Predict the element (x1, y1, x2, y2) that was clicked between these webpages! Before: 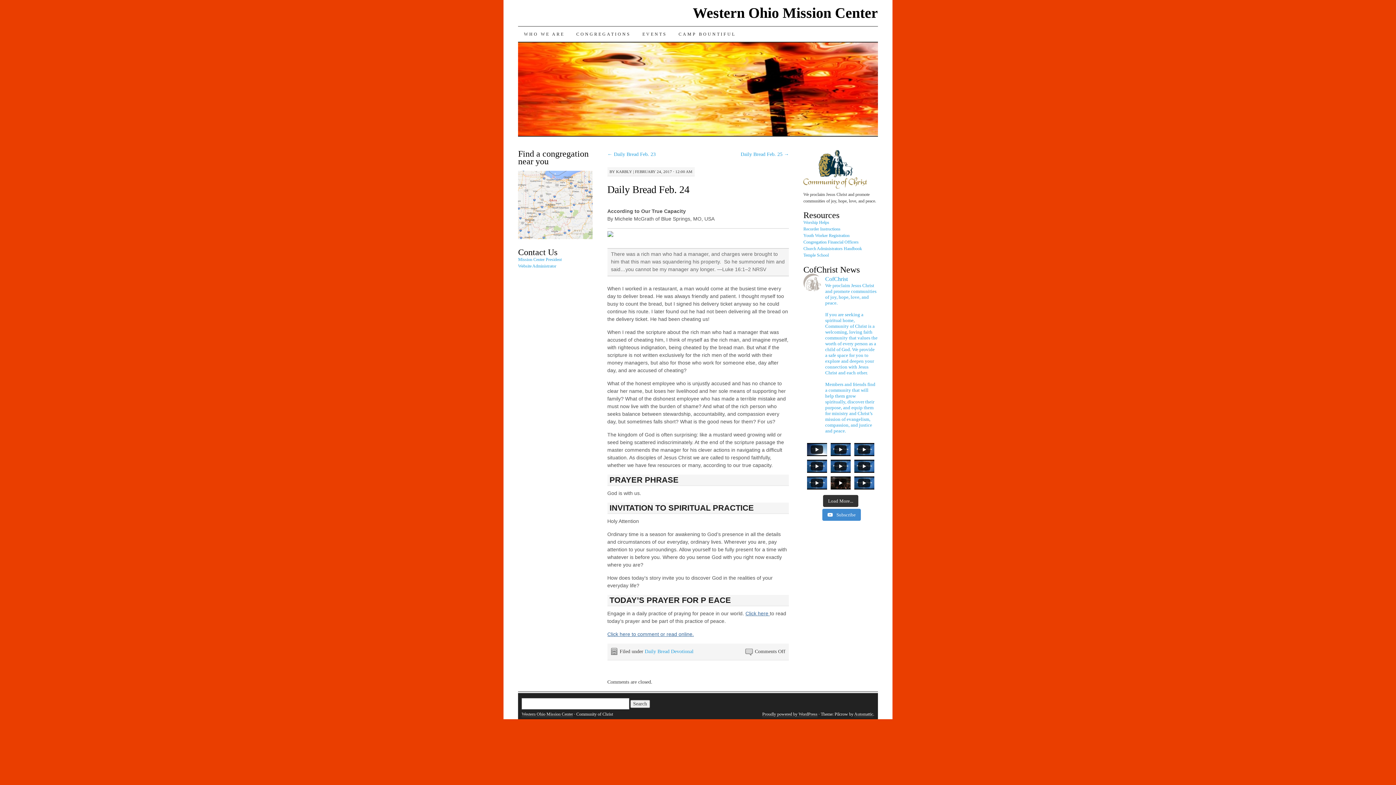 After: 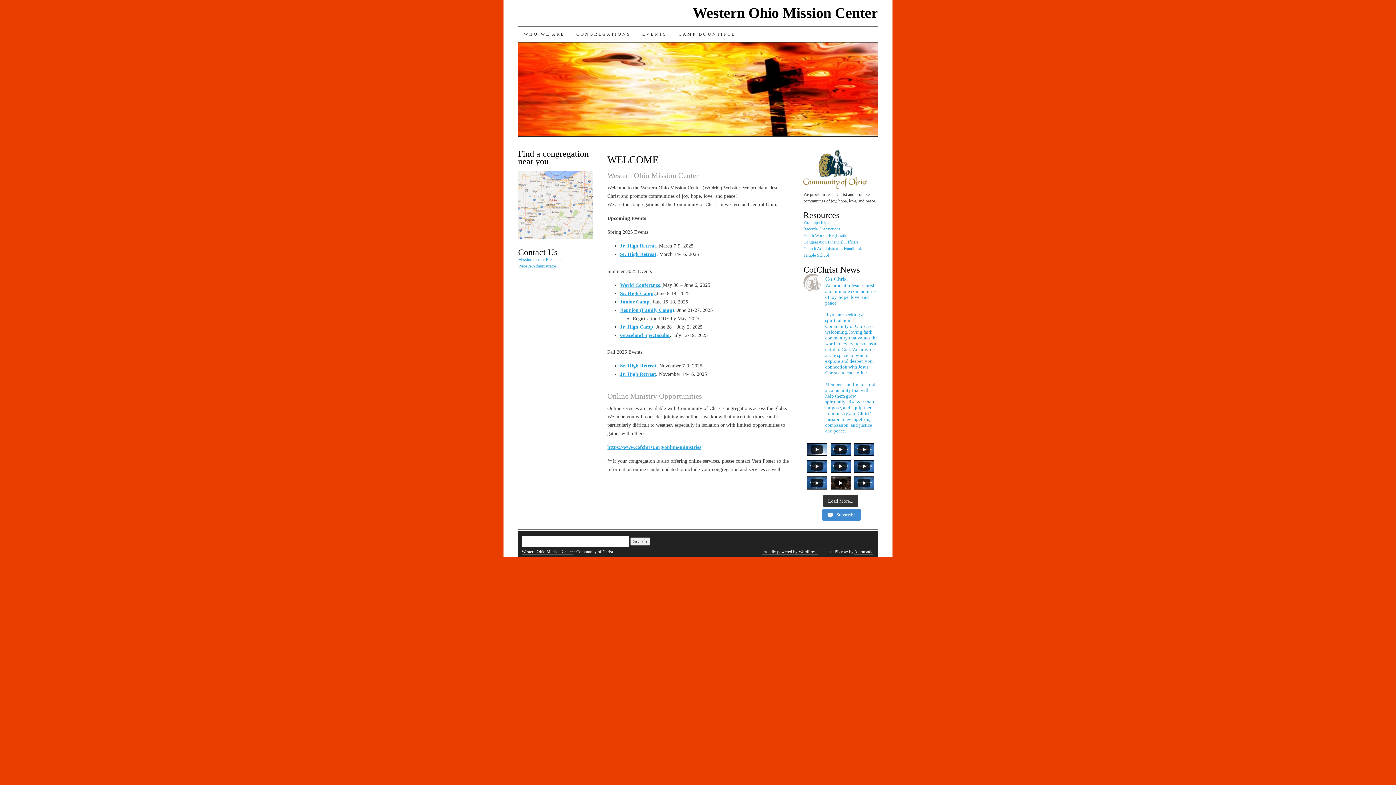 Action: bbox: (693, 4, 878, 21) label: Western Ohio Mission Center